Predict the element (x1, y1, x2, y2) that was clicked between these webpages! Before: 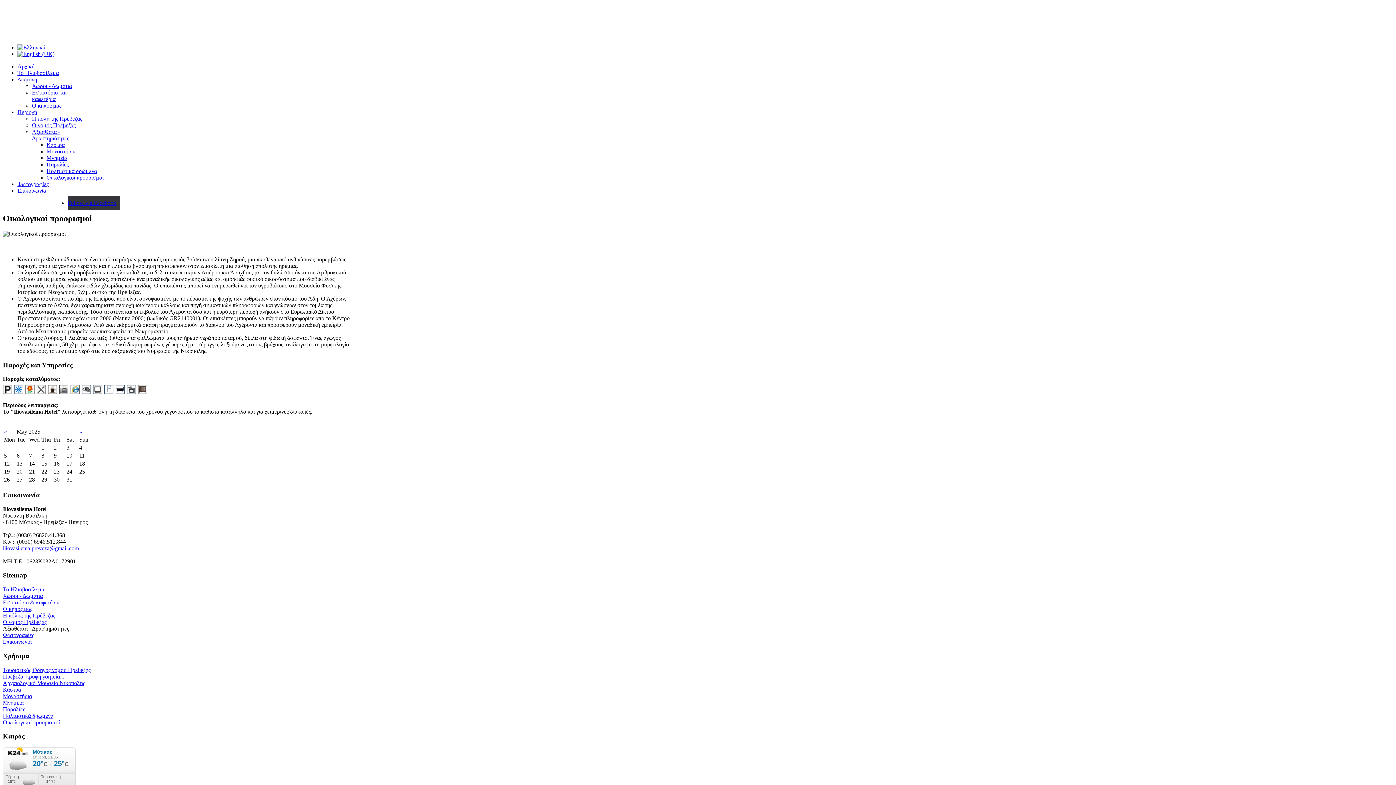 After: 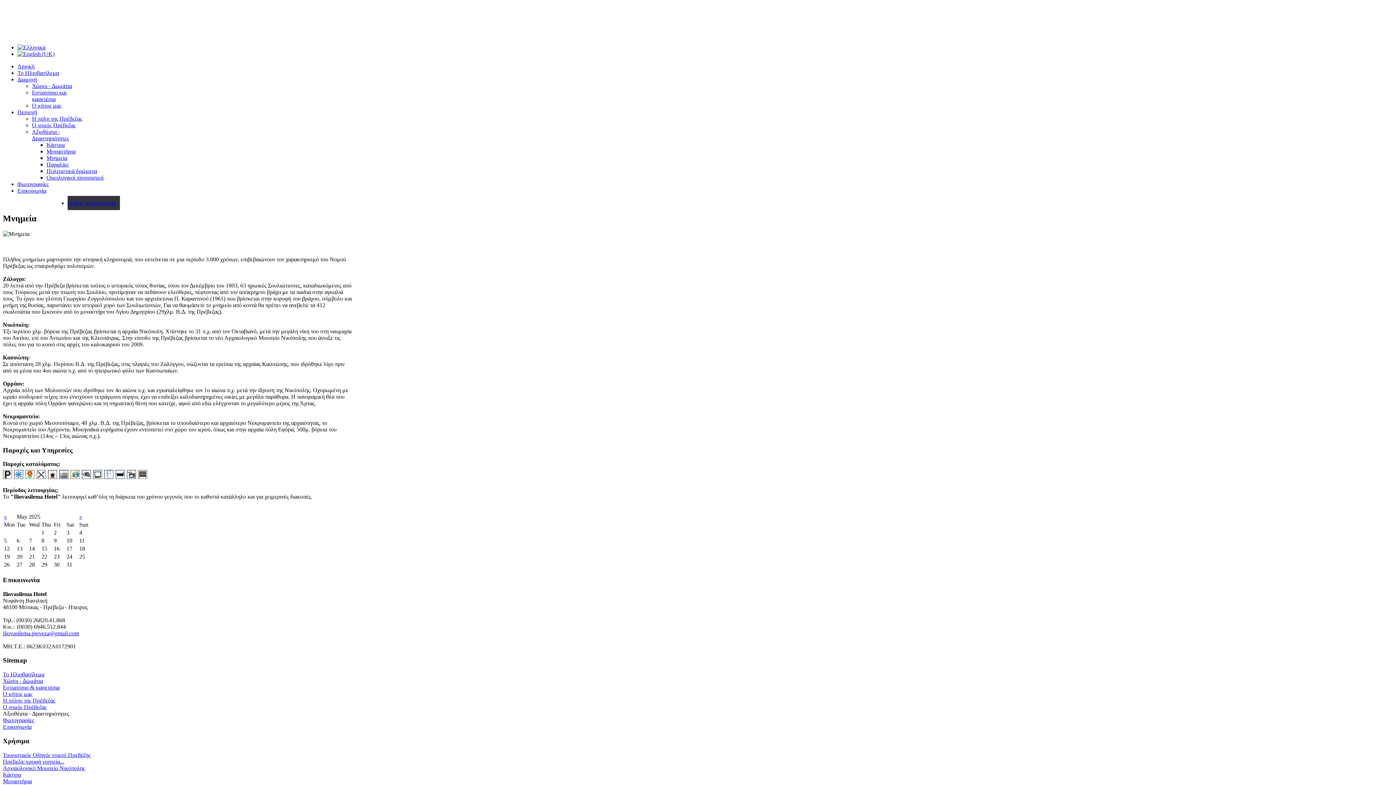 Action: bbox: (46, 154, 67, 161) label: Μνημεία